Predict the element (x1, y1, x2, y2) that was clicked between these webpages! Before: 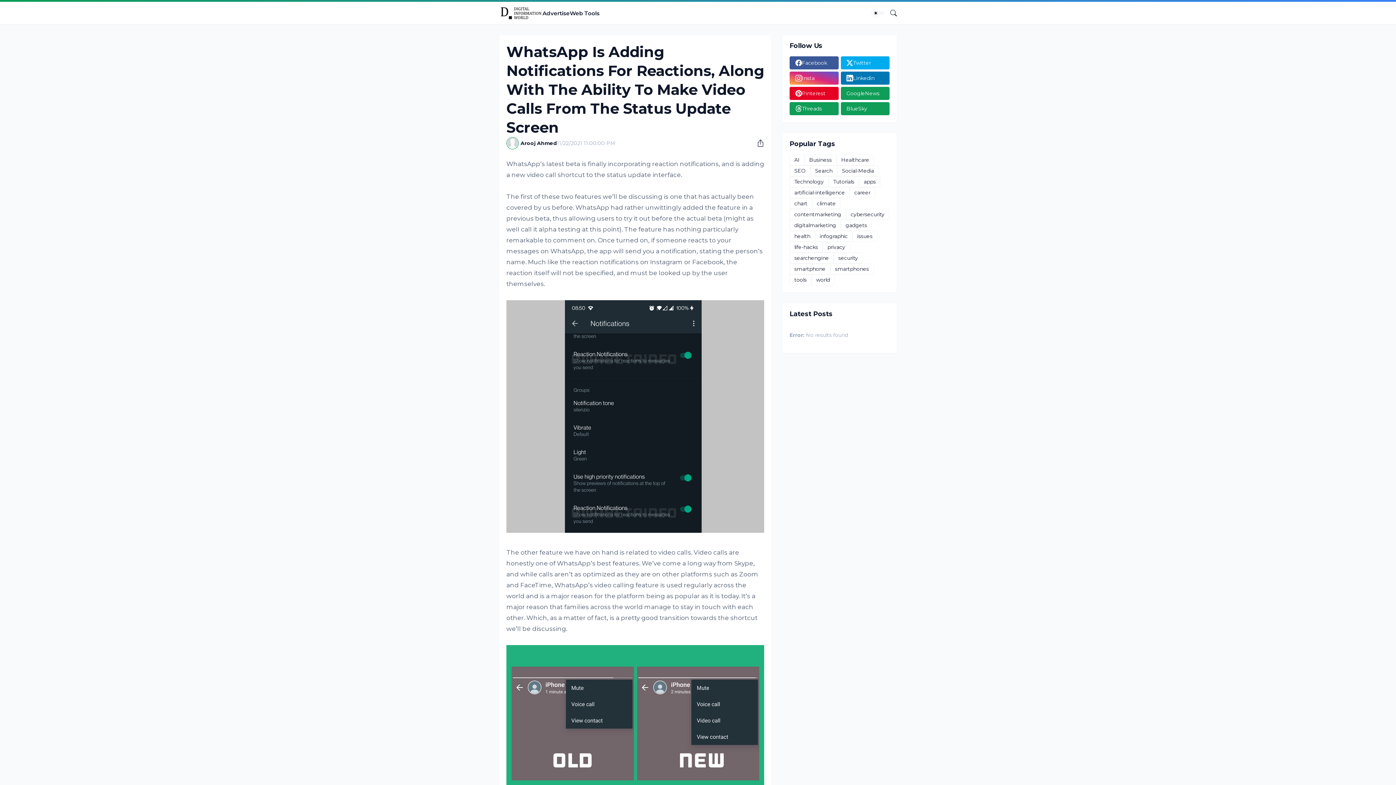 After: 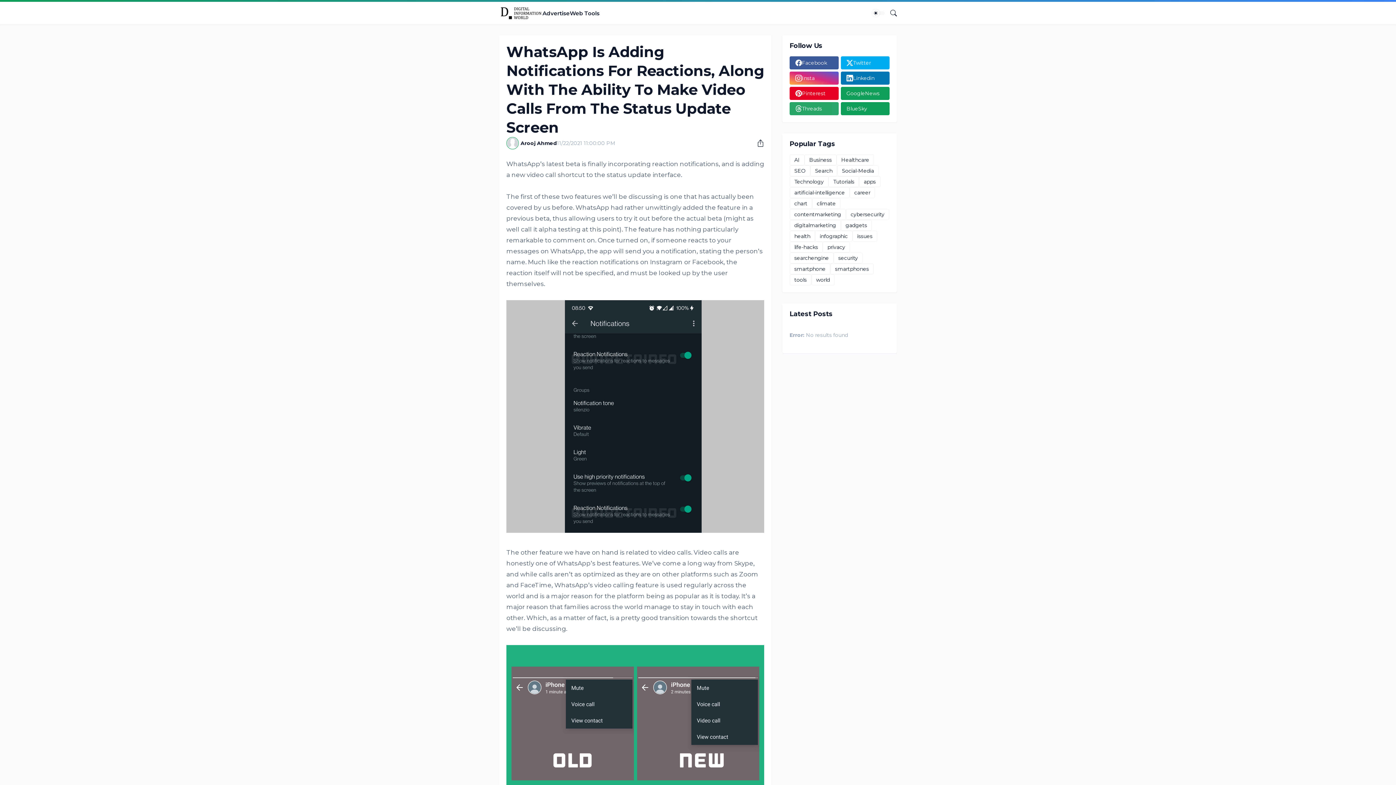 Action: label: Threads bbox: (789, 102, 838, 115)